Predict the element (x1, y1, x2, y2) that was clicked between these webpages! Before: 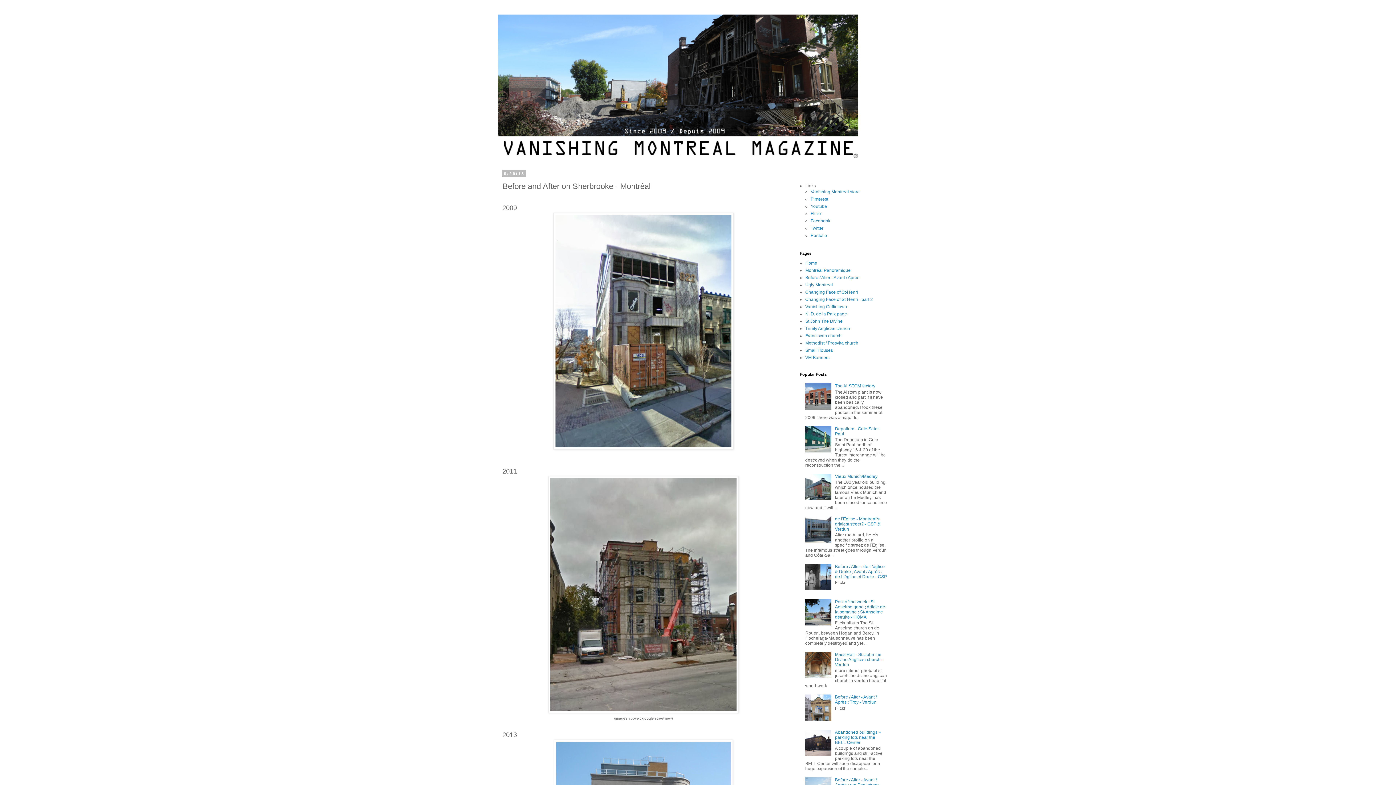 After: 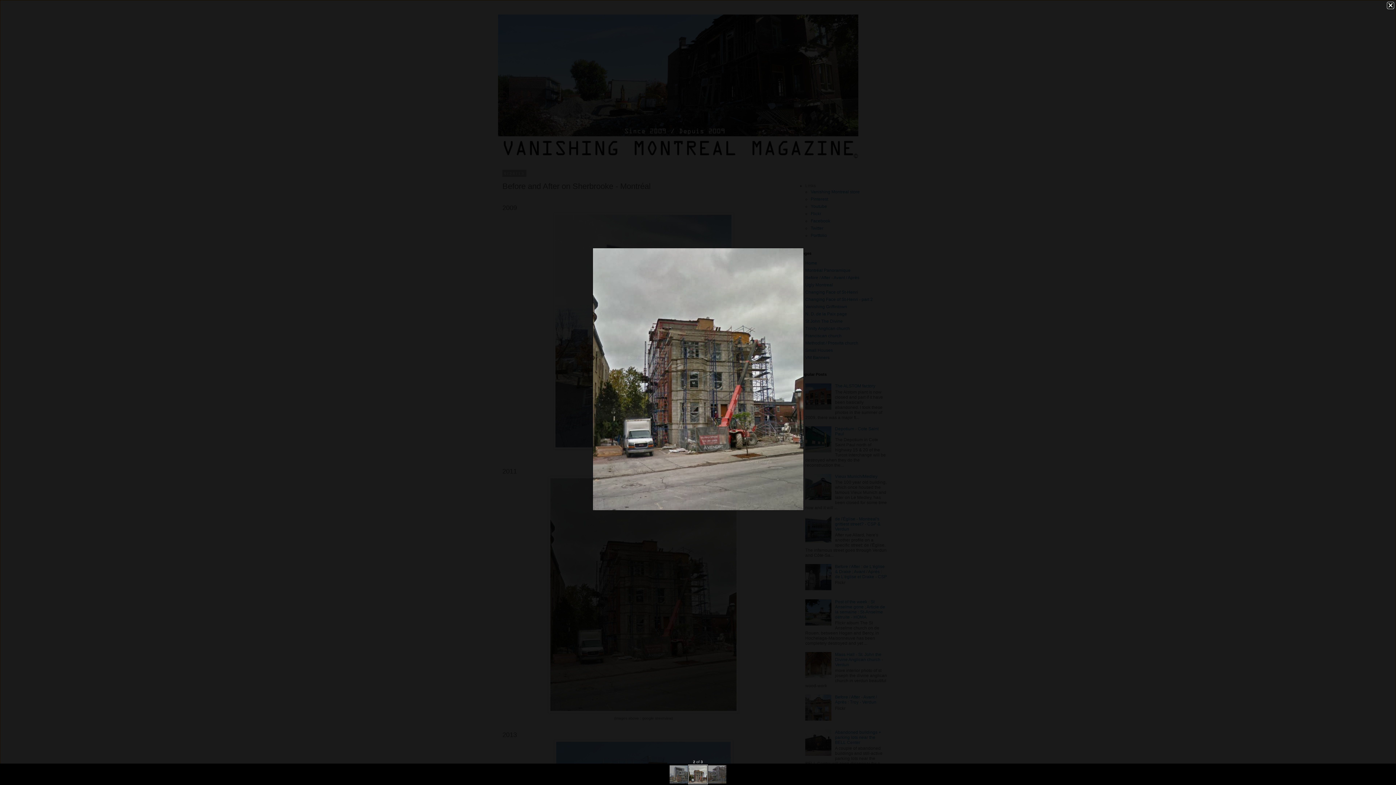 Action: bbox: (548, 708, 738, 714)